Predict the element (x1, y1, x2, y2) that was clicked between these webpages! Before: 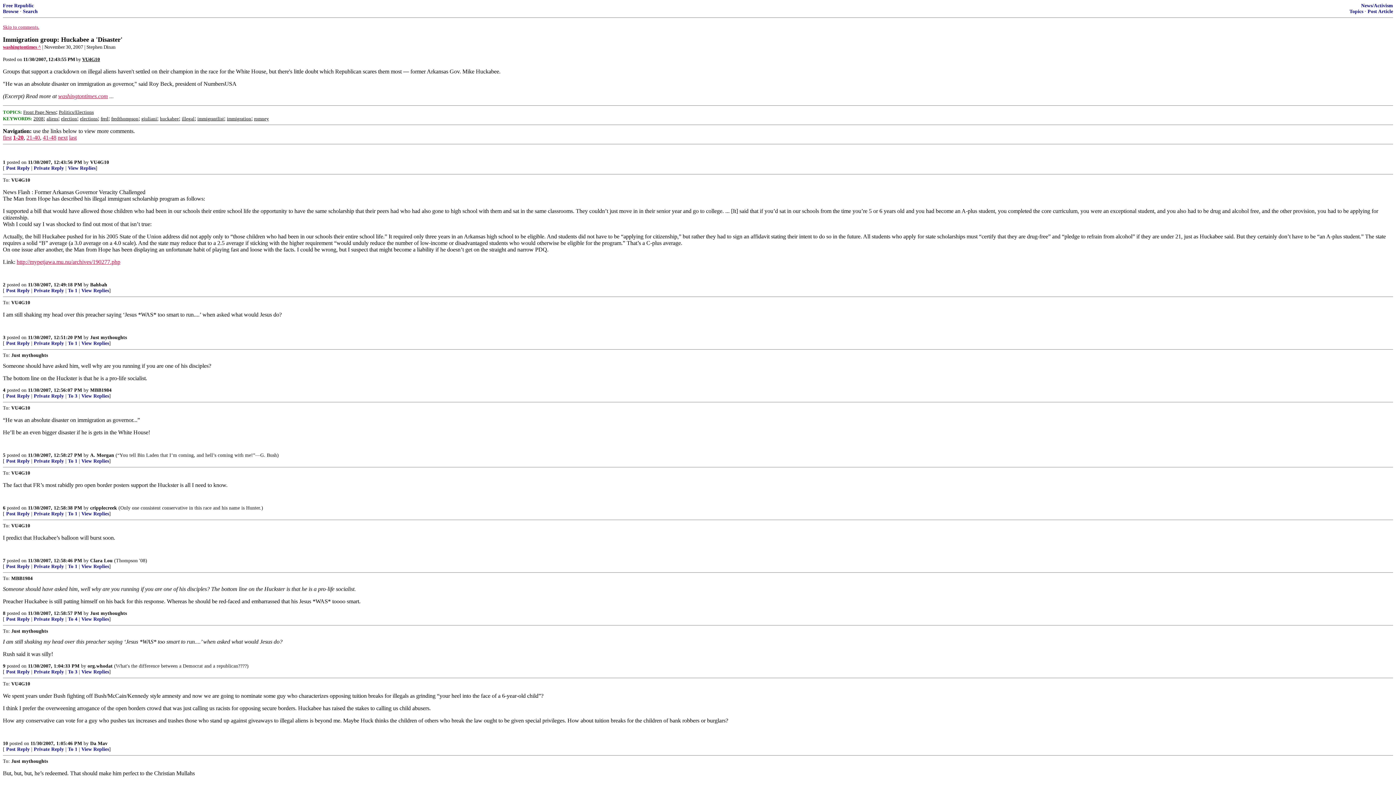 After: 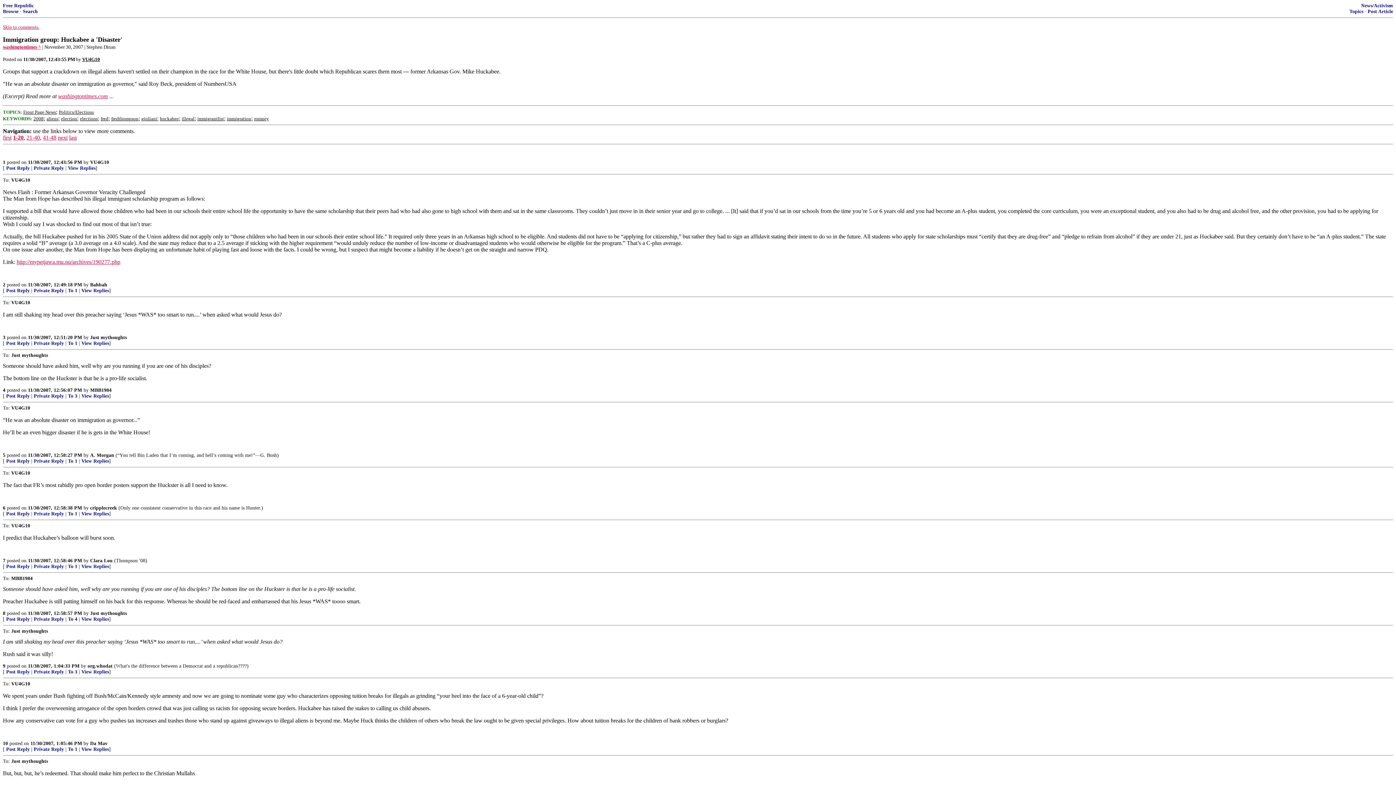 Action: label: washingtontimes ^ bbox: (2, 44, 41, 49)